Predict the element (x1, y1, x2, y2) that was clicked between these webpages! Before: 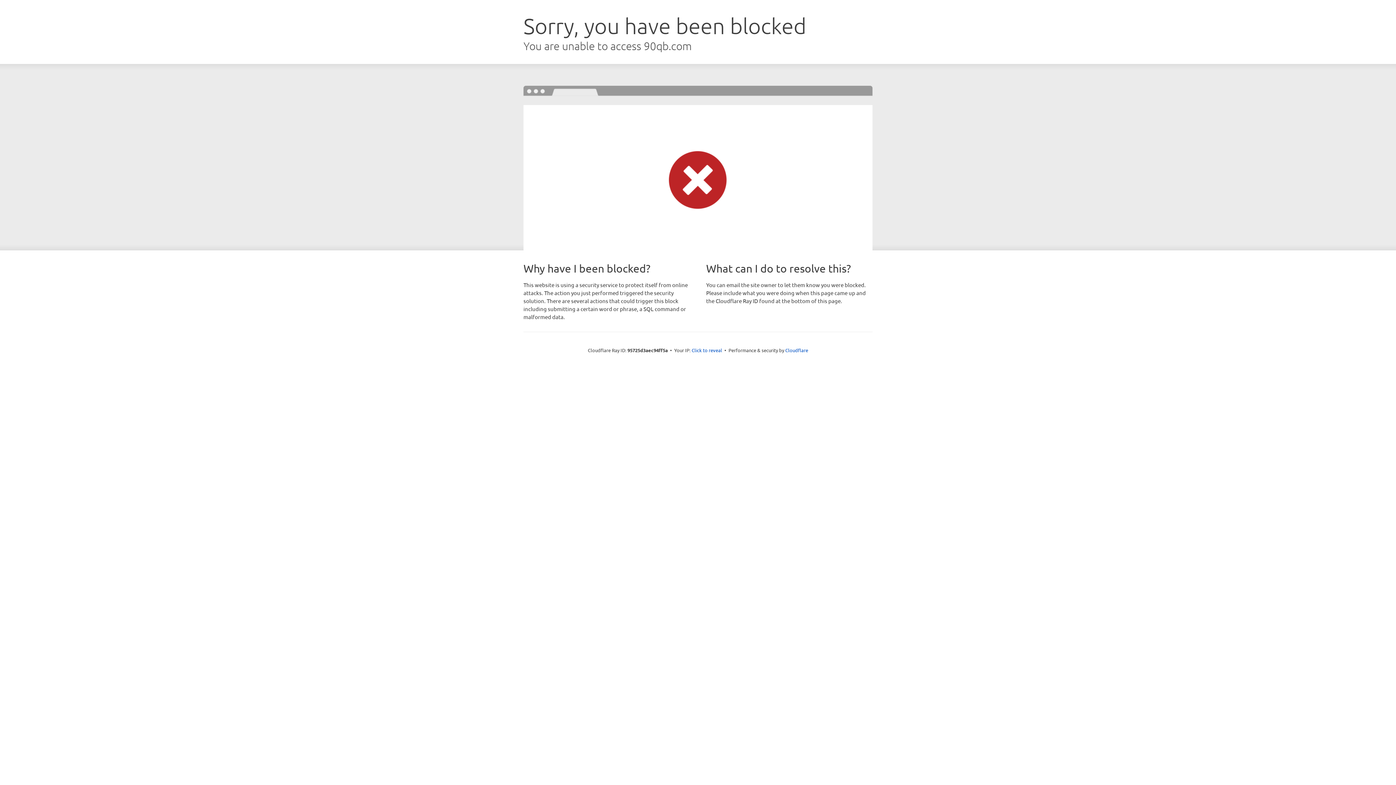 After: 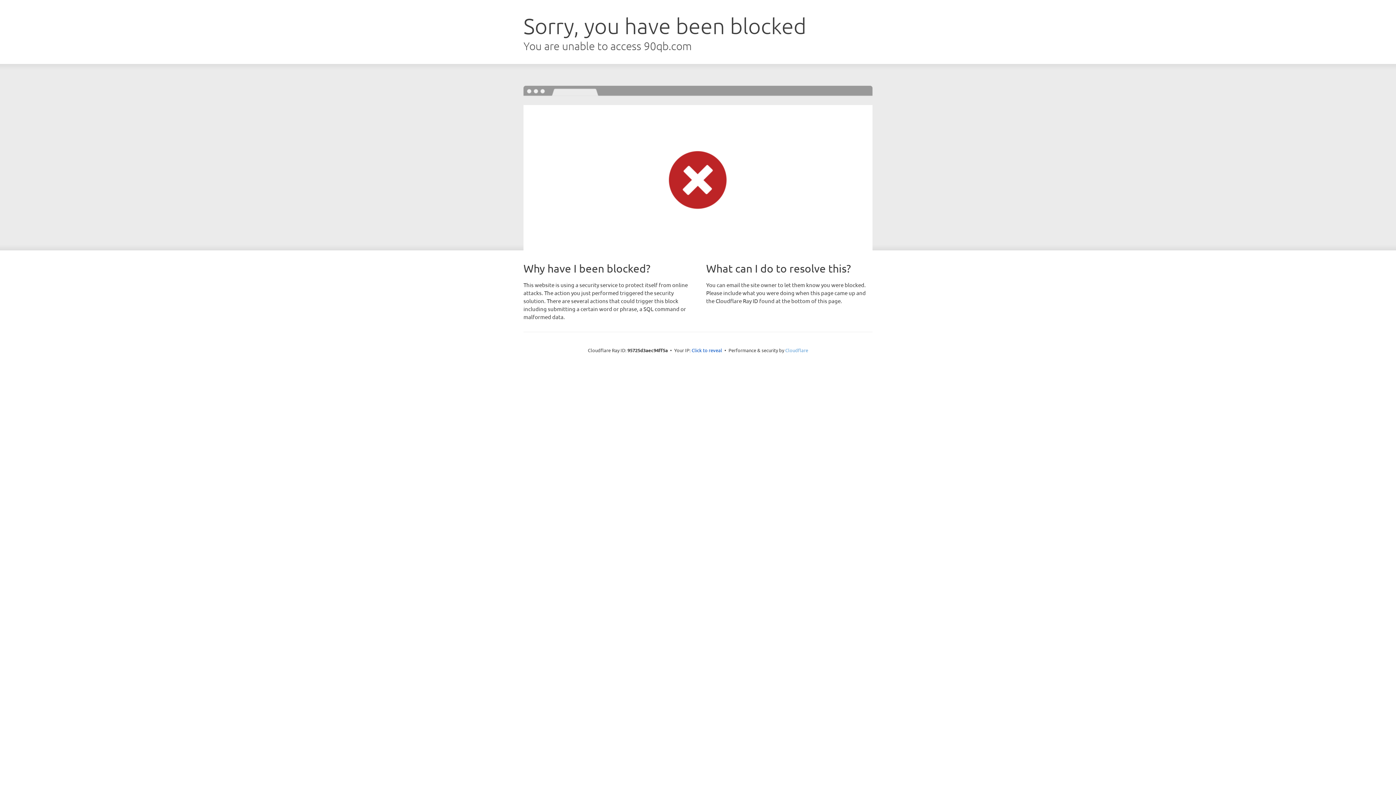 Action: bbox: (785, 347, 808, 353) label: Cloudflare